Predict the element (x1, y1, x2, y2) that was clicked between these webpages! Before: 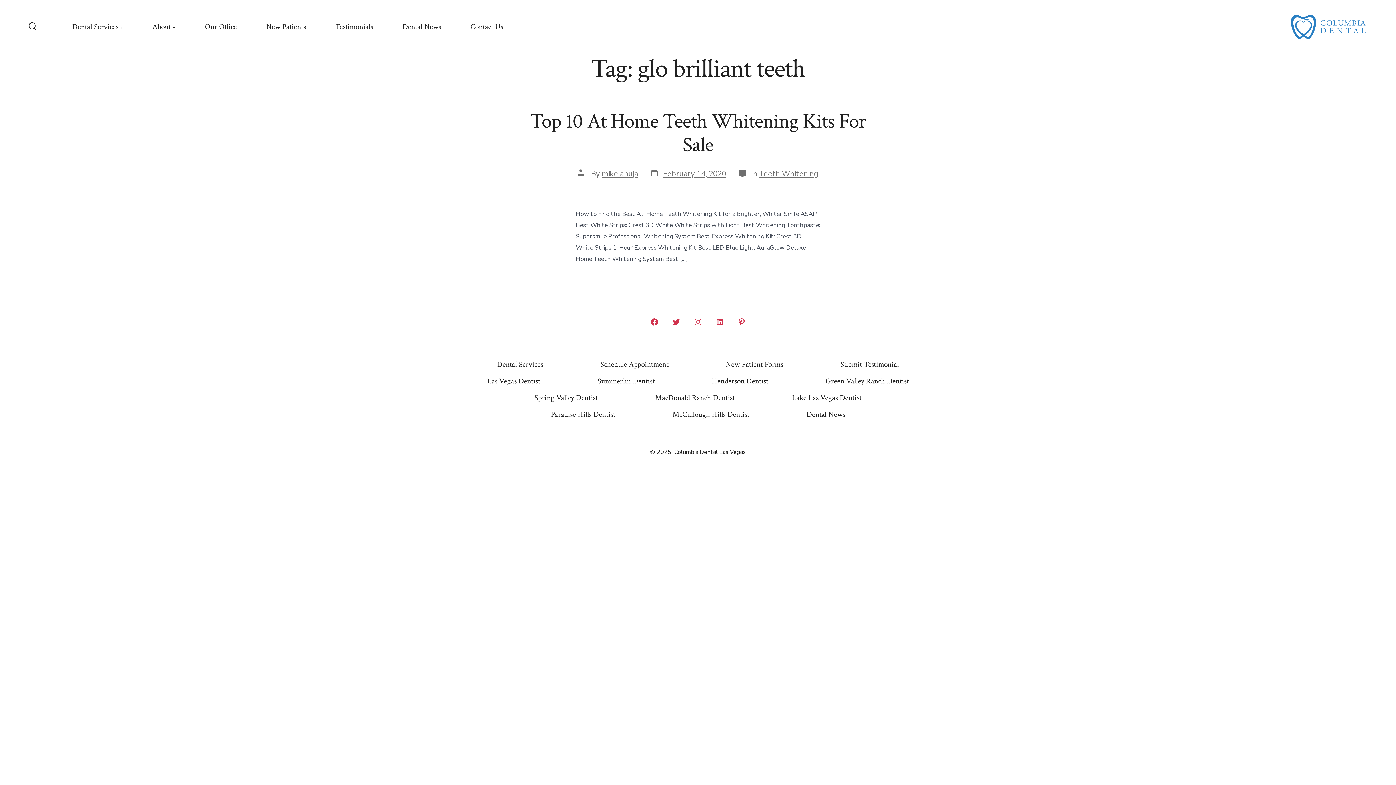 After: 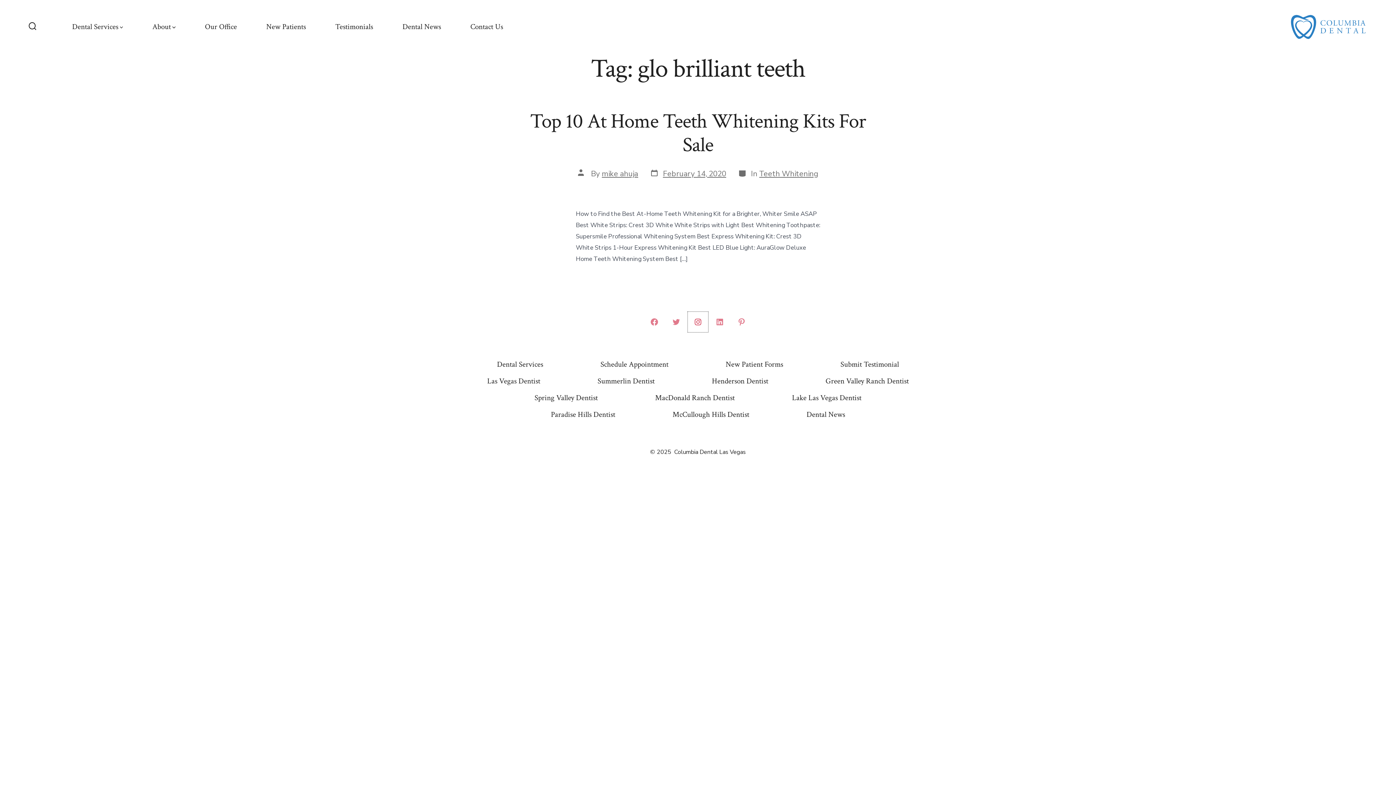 Action: bbox: (688, 312, 708, 332) label: Open Instagram in a new tab